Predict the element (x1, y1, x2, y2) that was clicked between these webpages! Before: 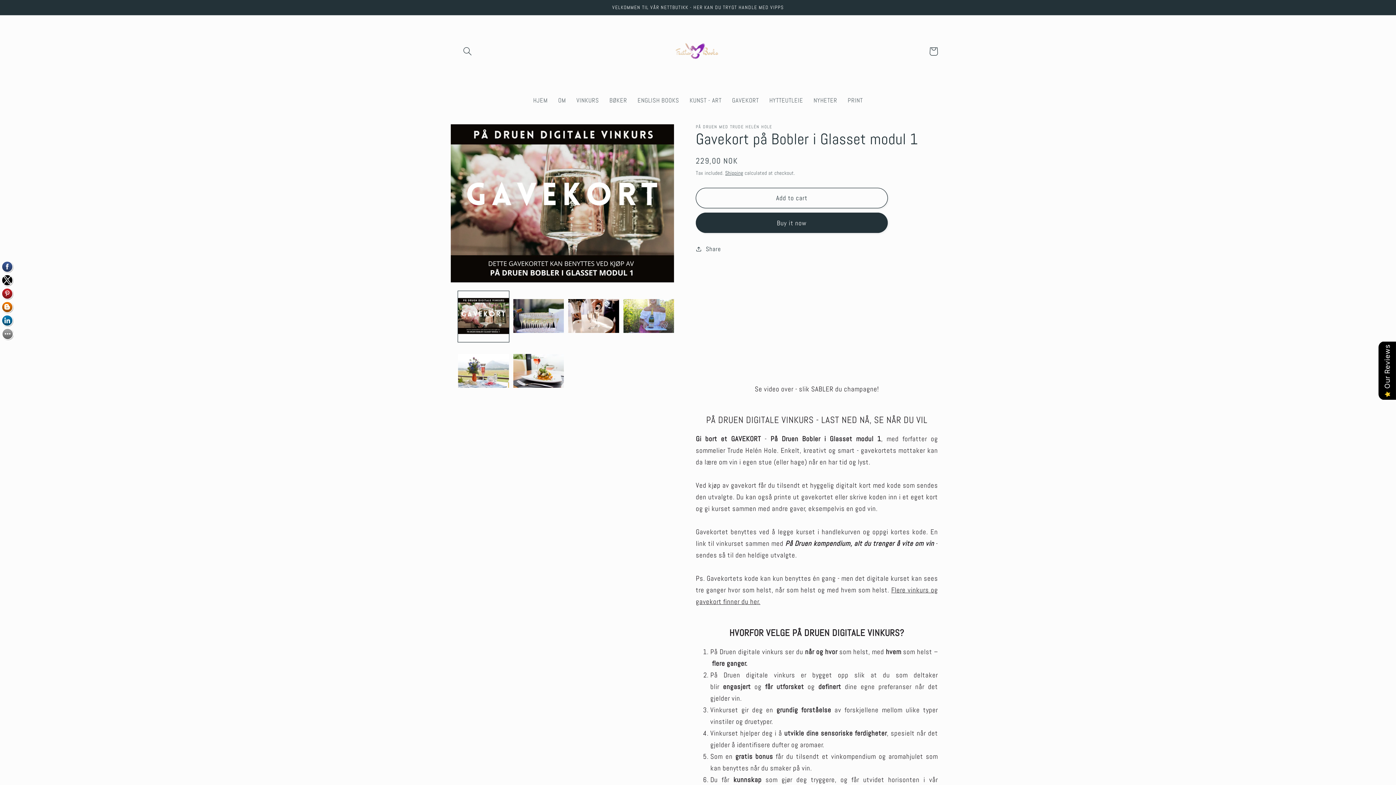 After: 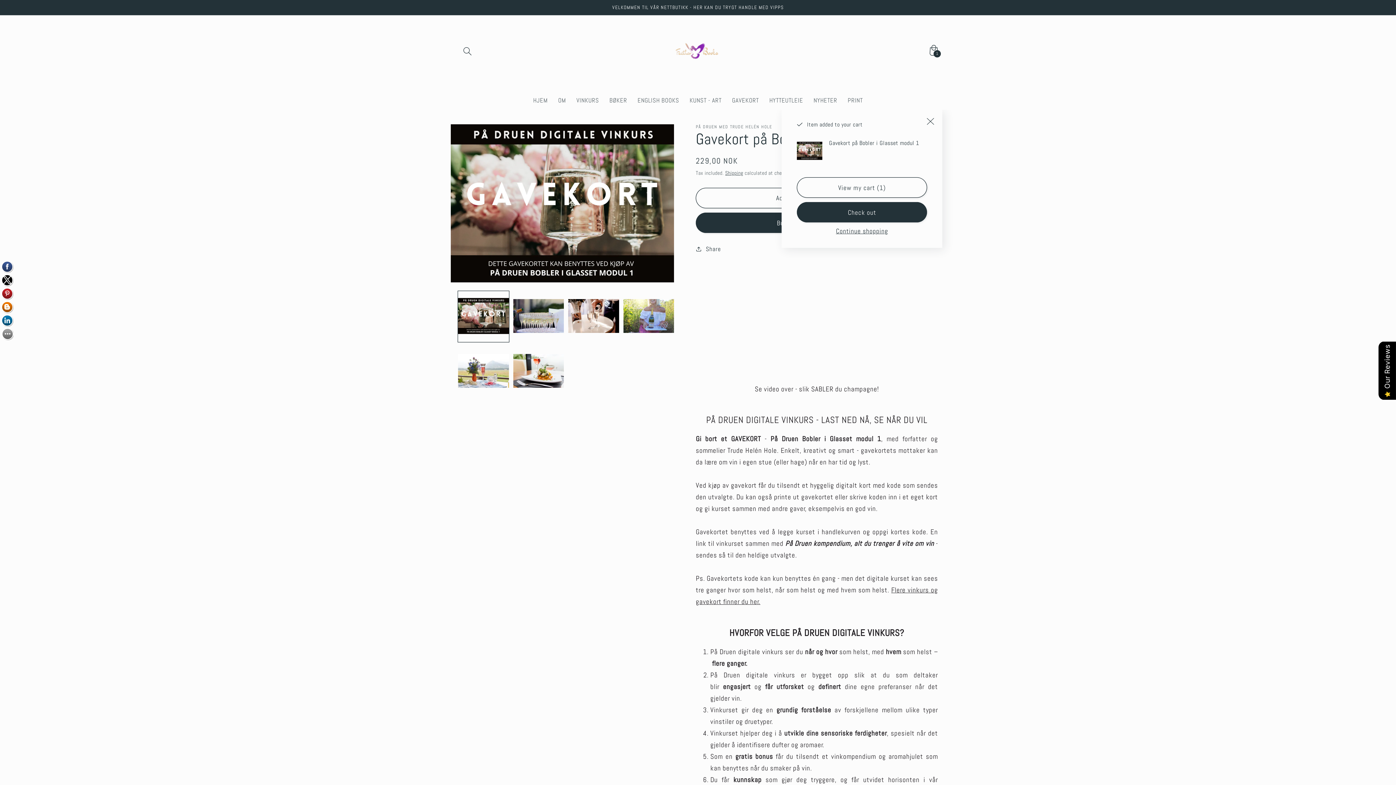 Action: bbox: (696, 187, 888, 208) label: Add to cart